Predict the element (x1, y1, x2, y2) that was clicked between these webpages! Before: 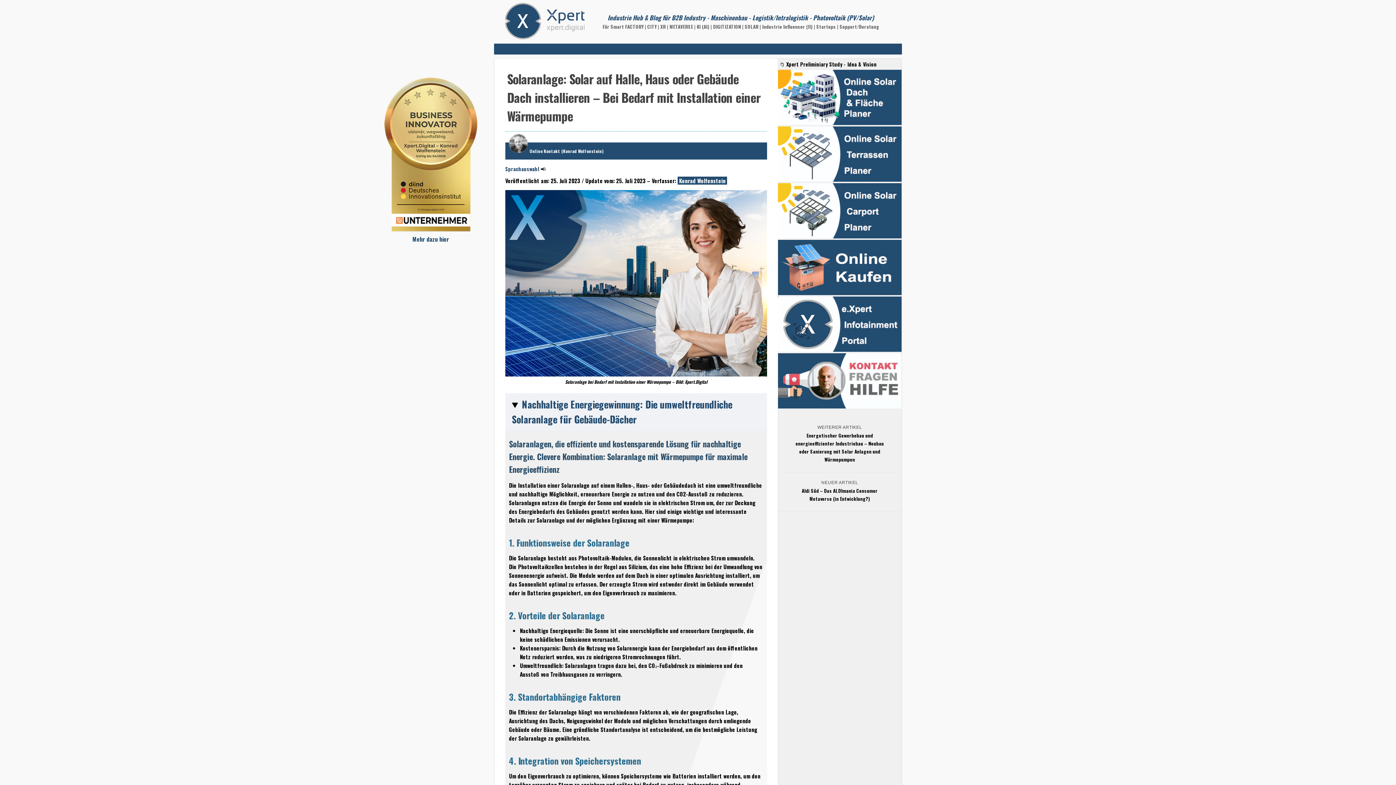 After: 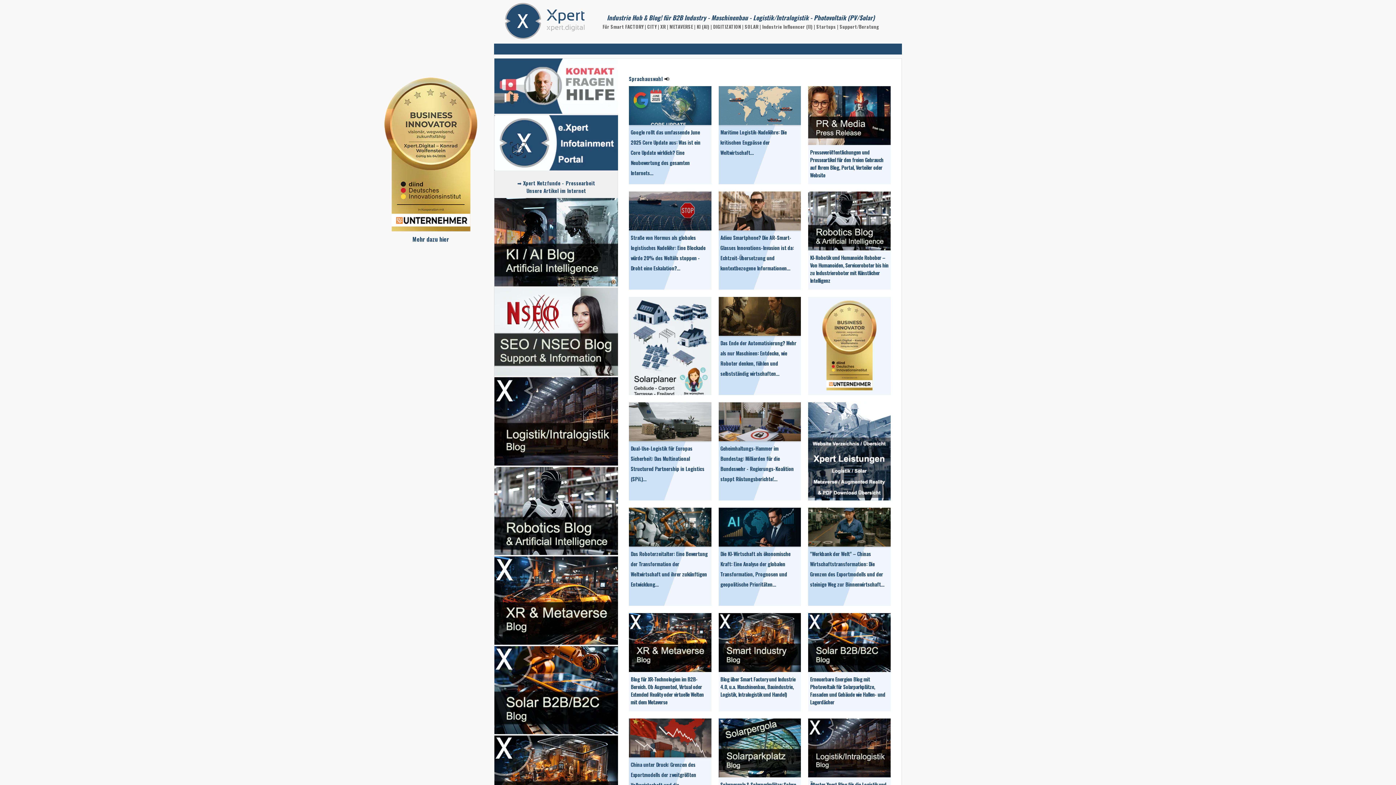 Action: bbox: (505, 33, 584, 40)